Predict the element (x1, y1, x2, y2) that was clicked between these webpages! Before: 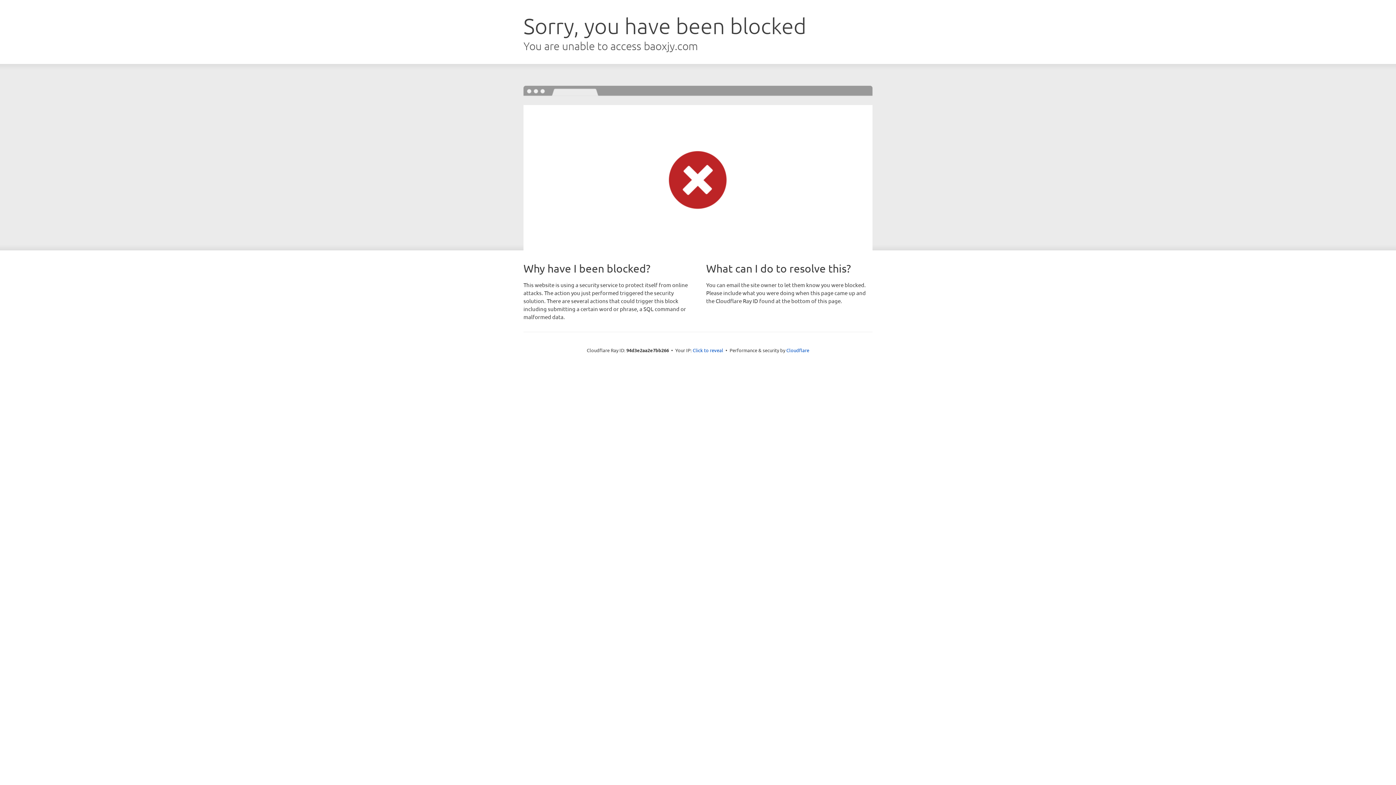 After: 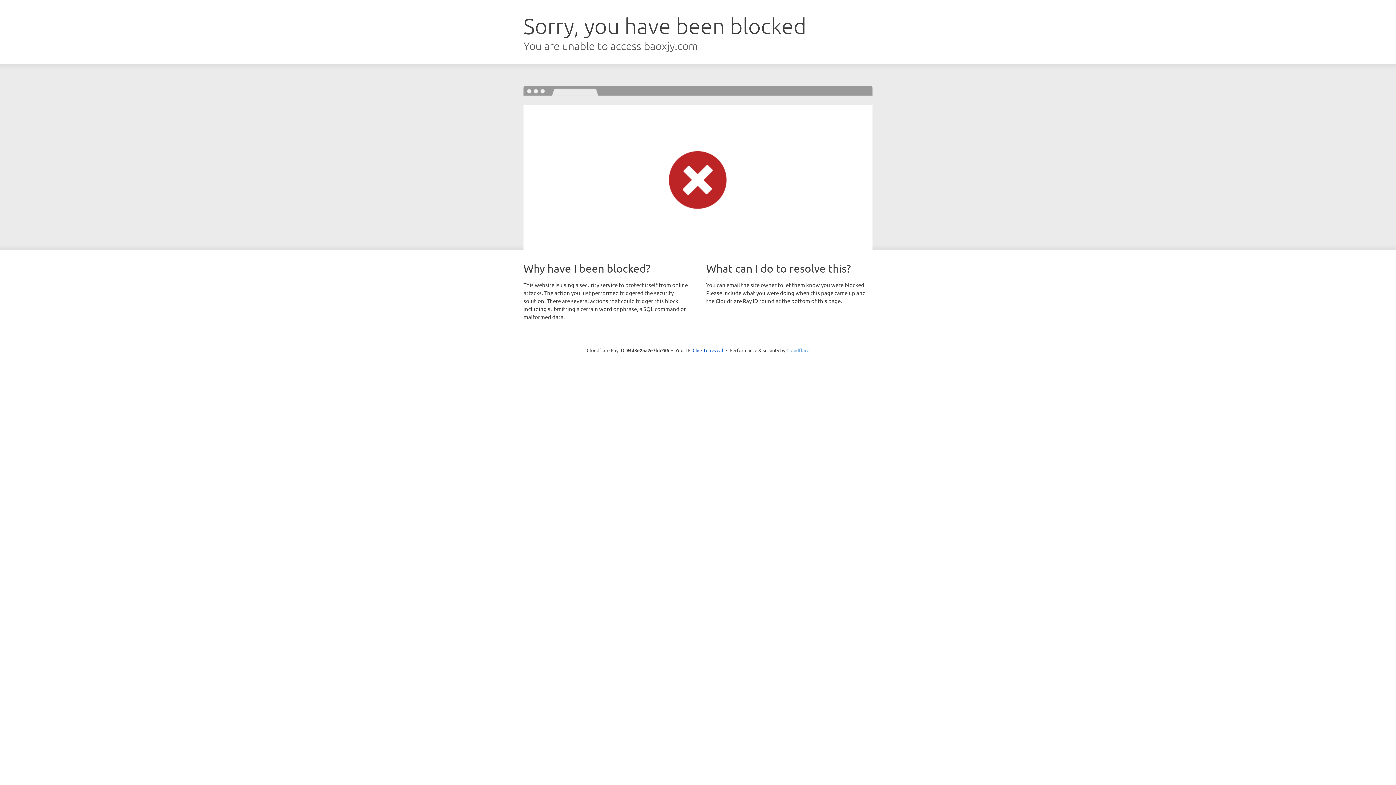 Action: bbox: (786, 347, 809, 353) label: Cloudflare